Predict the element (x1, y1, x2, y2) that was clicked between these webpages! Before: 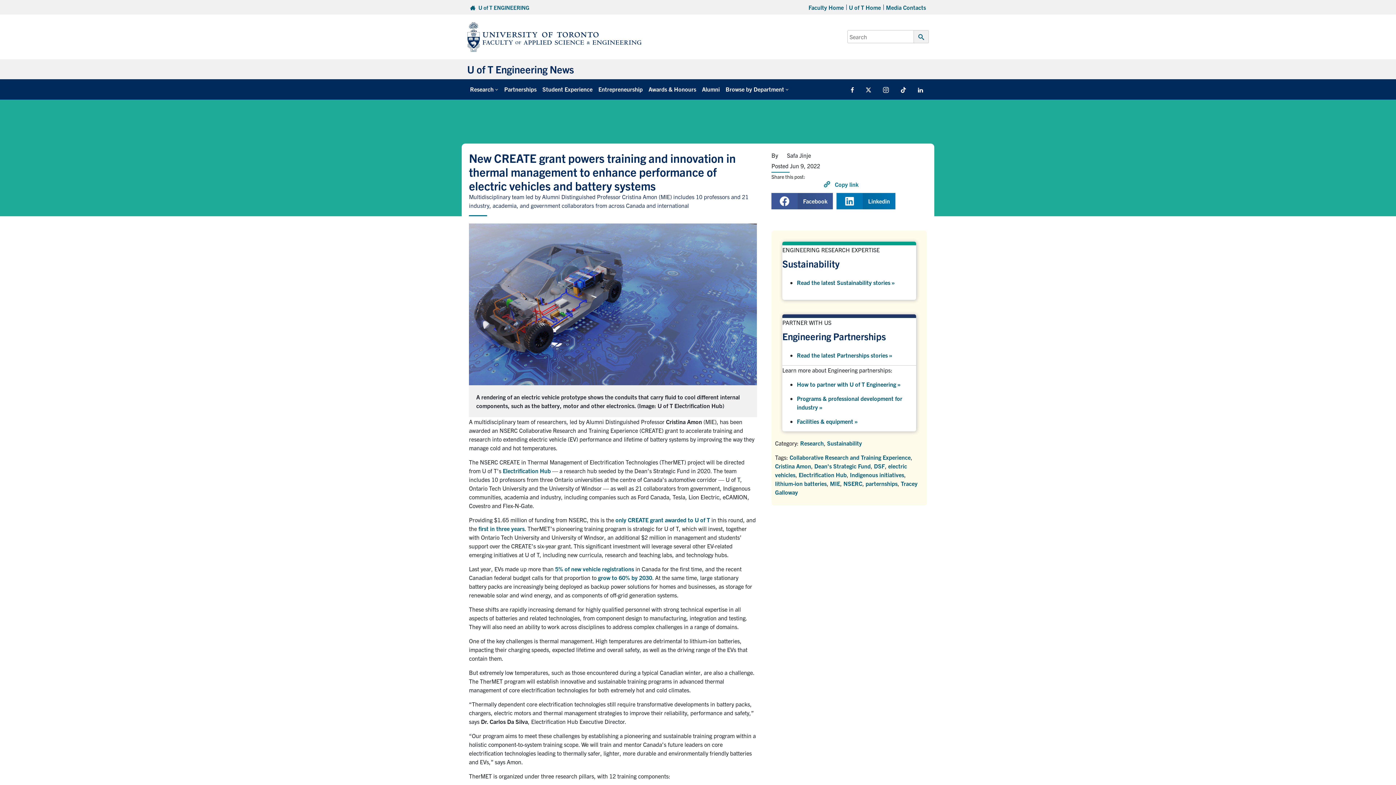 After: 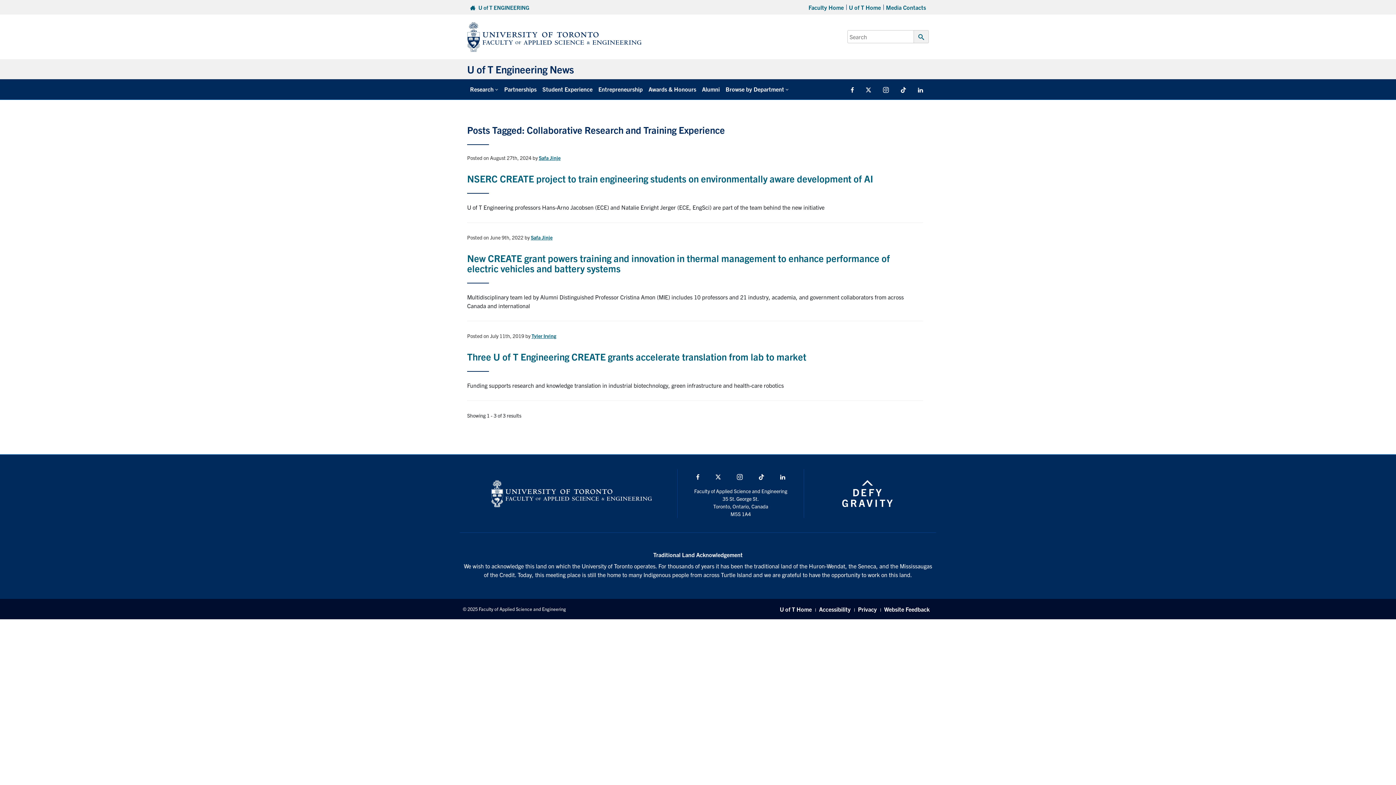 Action: label: Collaborative Research and Training Experience bbox: (789, 453, 910, 460)